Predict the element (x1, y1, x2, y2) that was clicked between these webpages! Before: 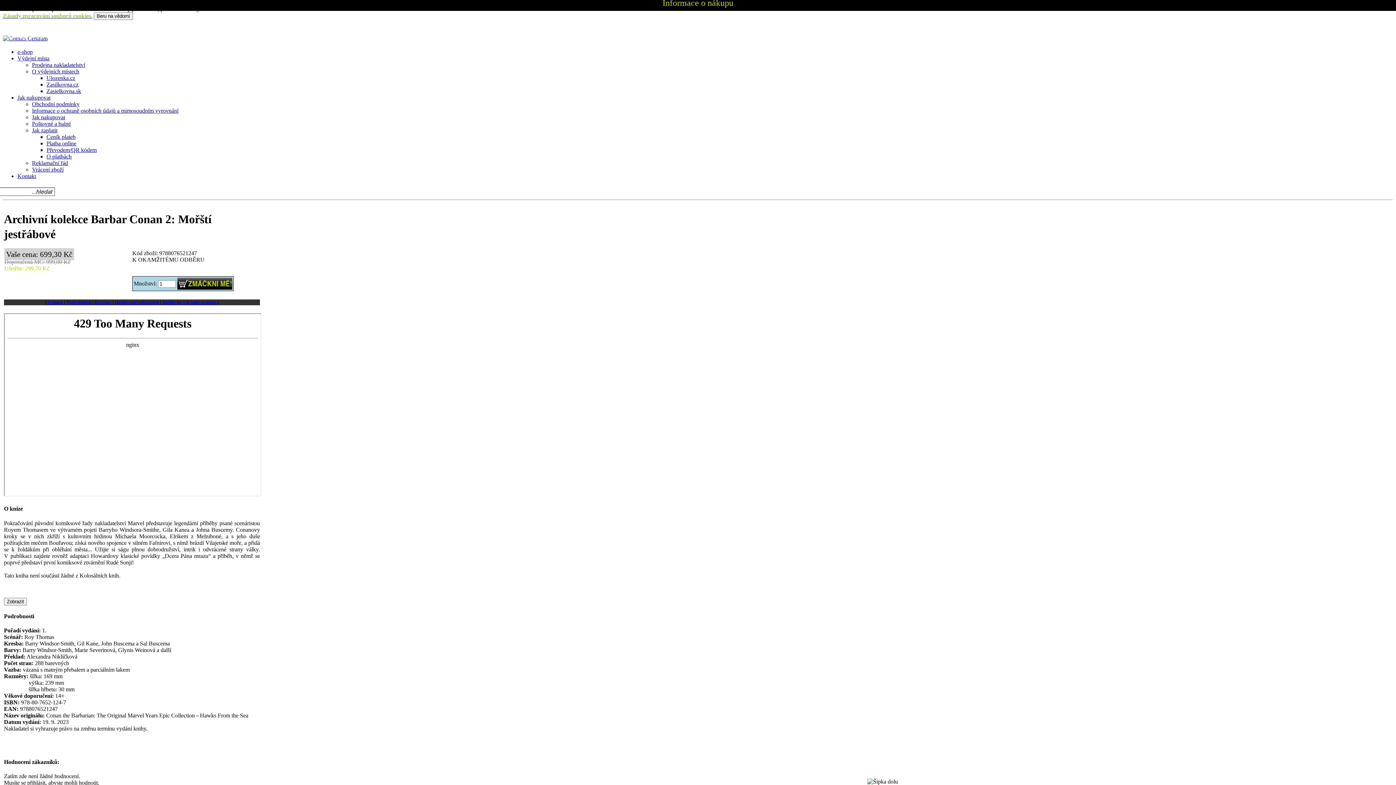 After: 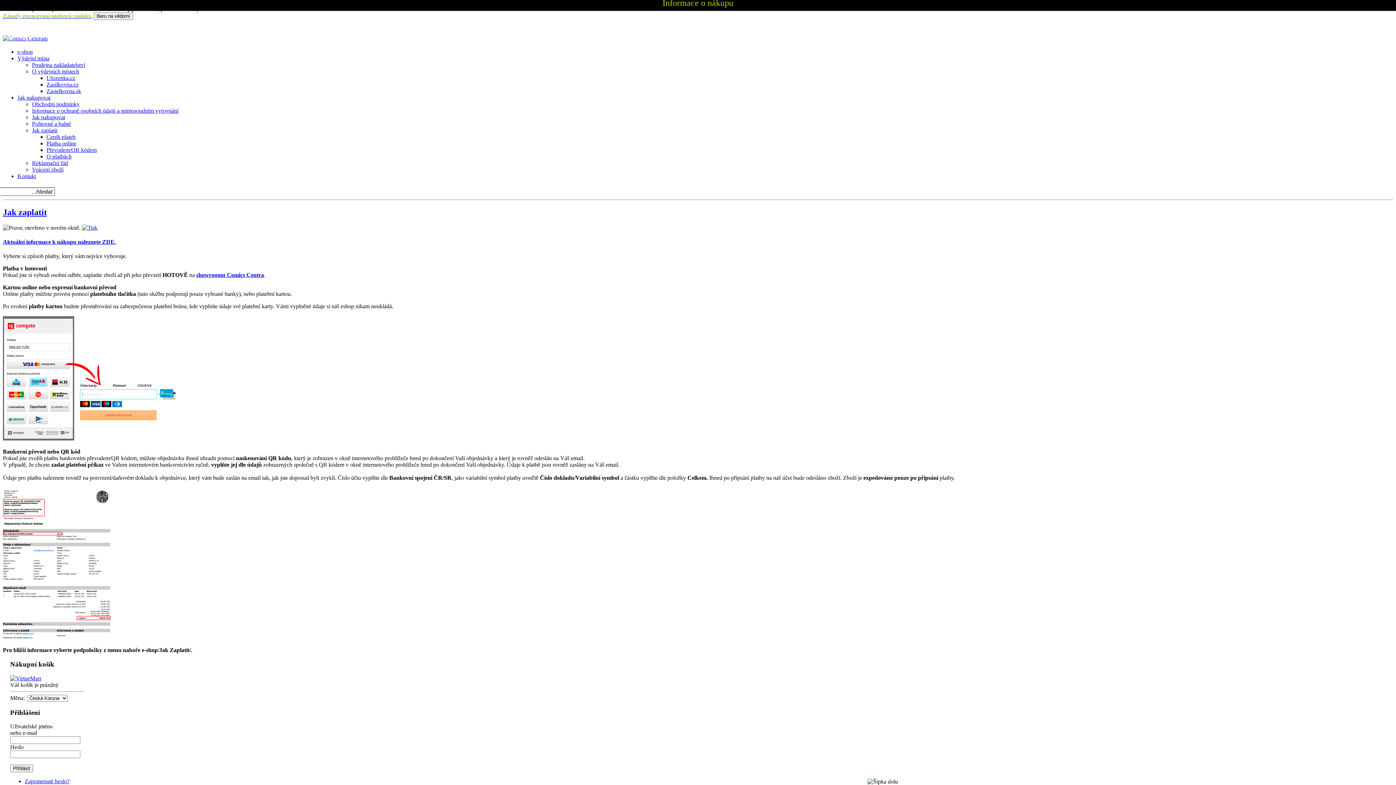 Action: label: O platbách bbox: (46, 153, 71, 159)